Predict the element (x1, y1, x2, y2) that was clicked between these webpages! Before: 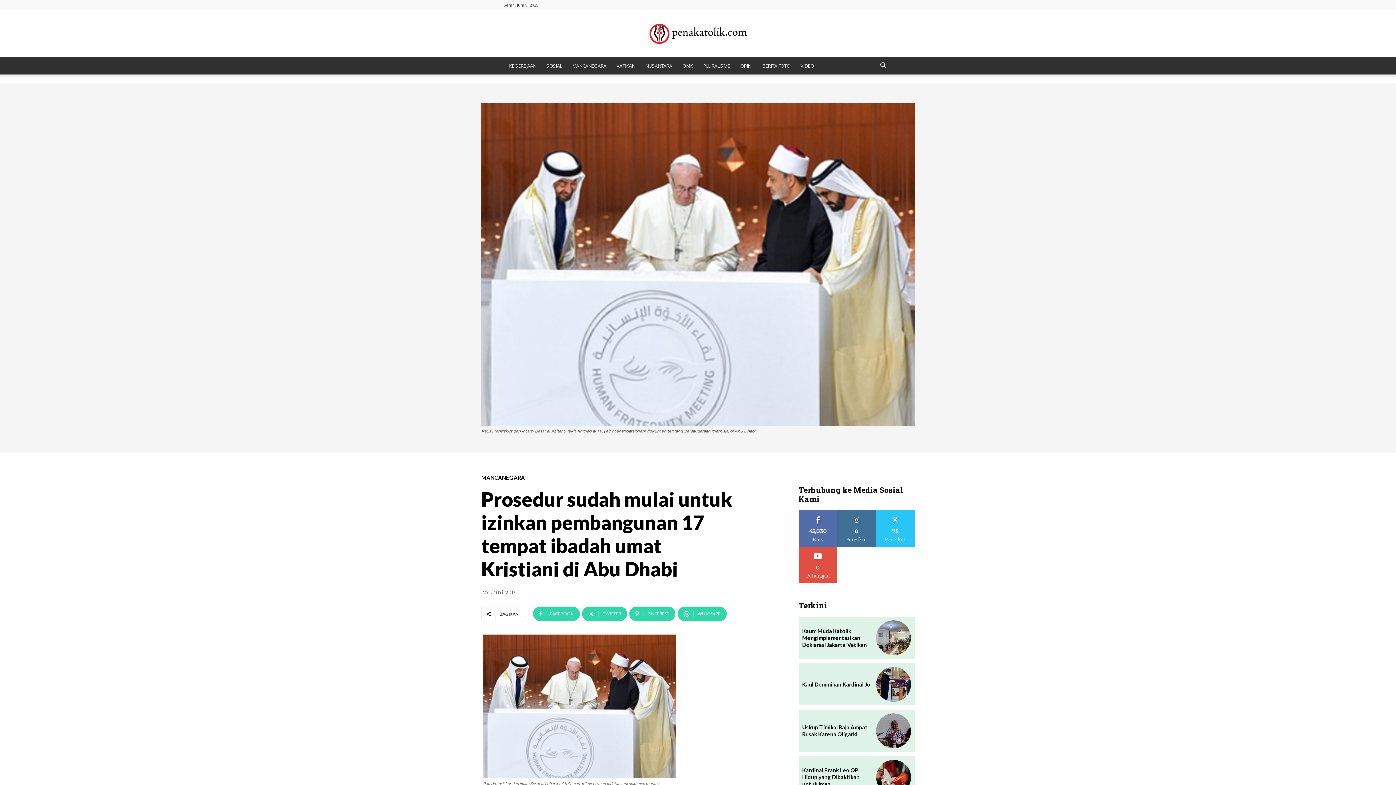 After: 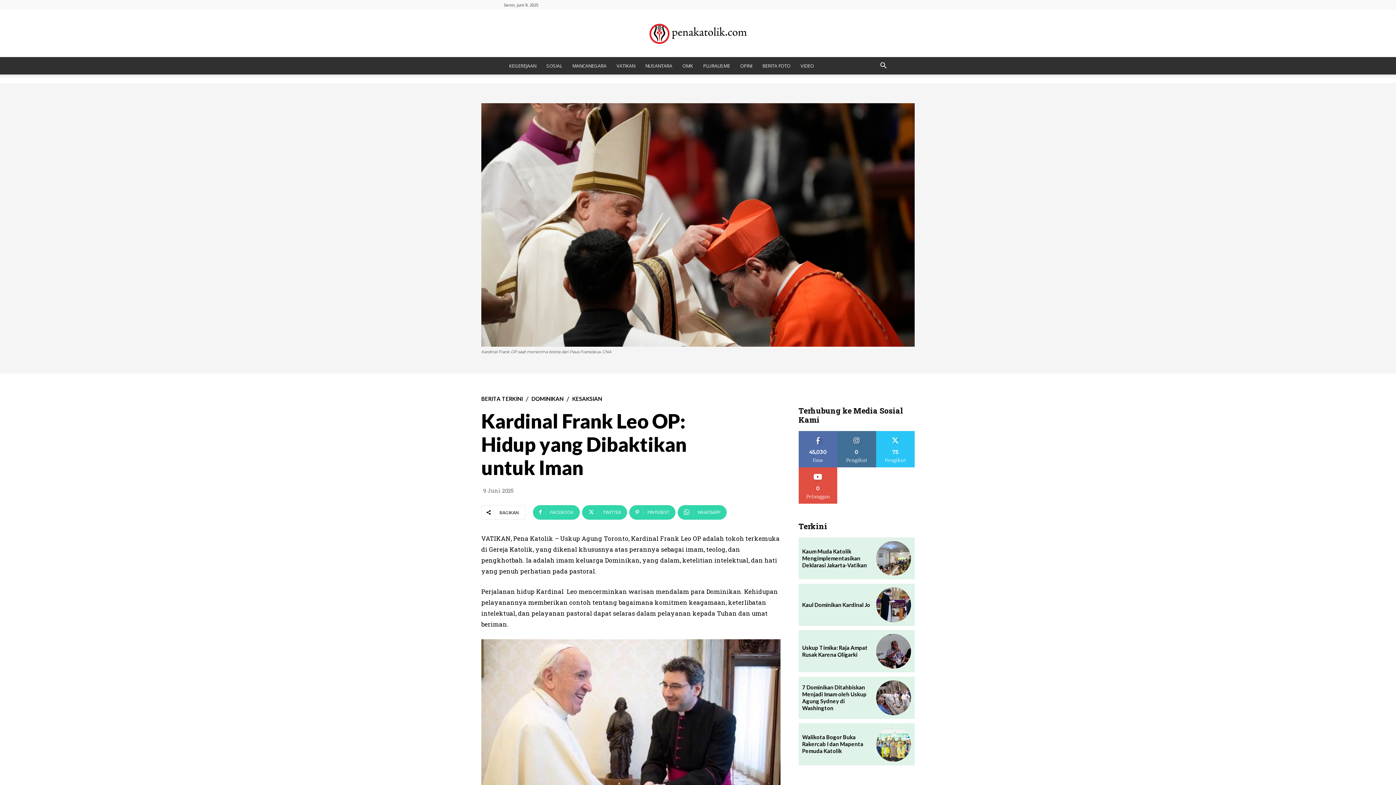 Action: bbox: (876, 760, 911, 795)